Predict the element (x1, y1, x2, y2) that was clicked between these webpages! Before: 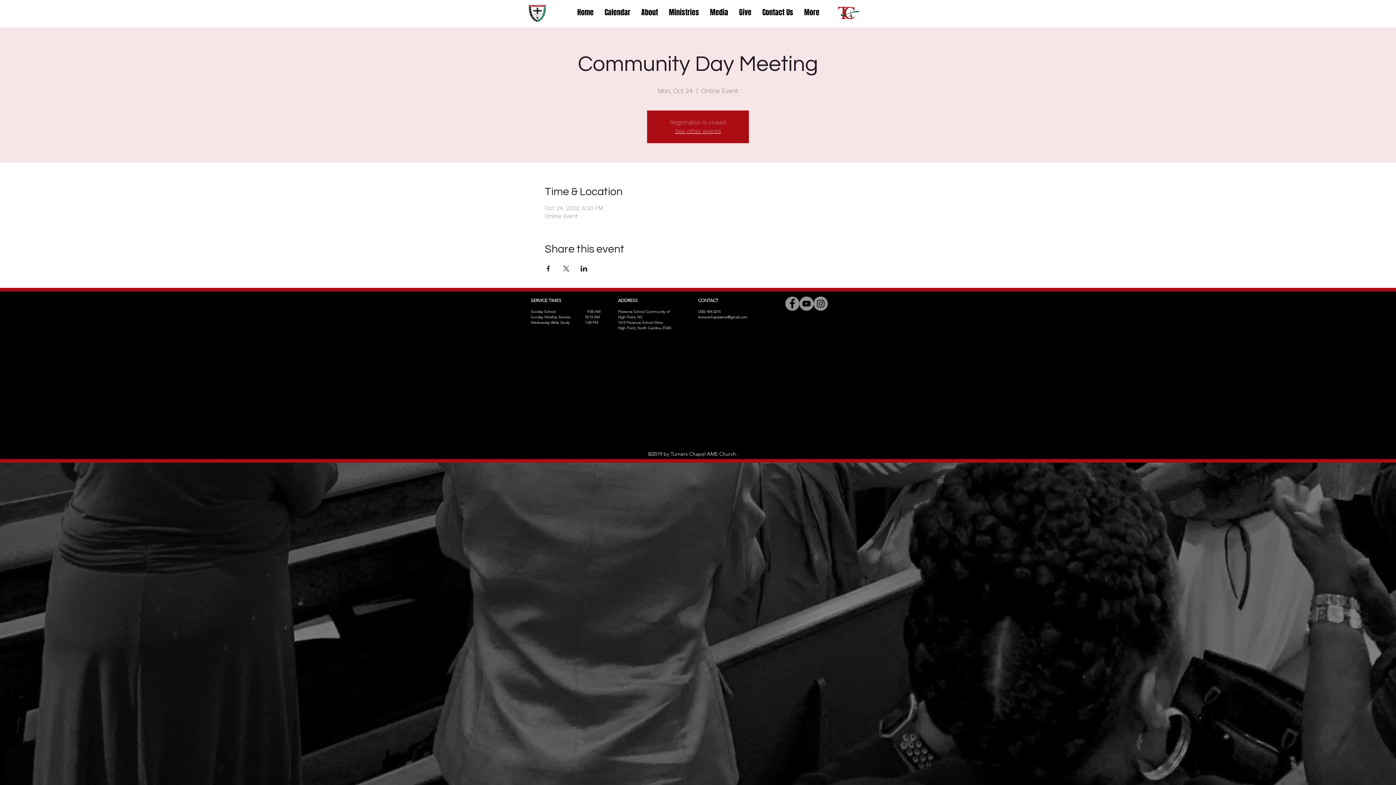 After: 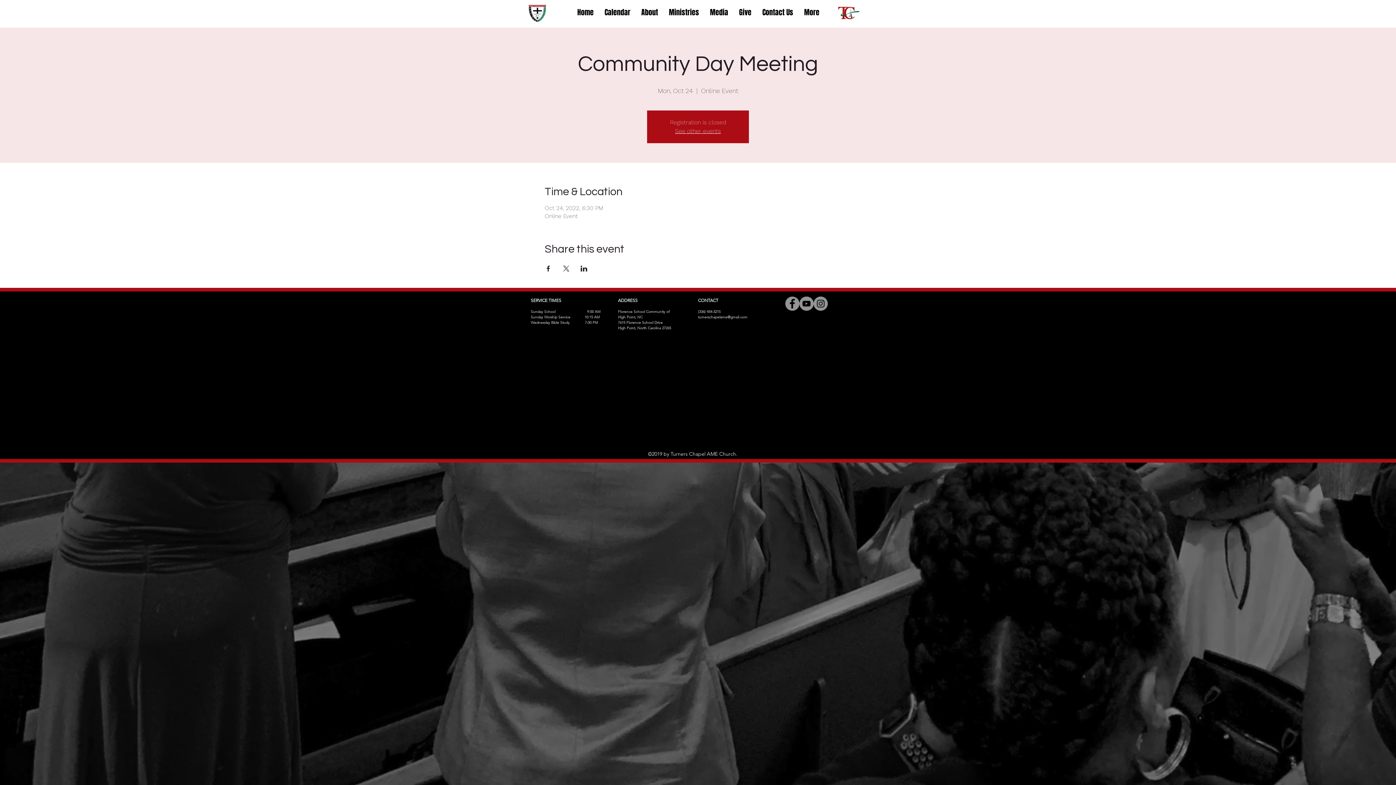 Action: bbox: (544, 265, 551, 271) label: Share event on Facebook